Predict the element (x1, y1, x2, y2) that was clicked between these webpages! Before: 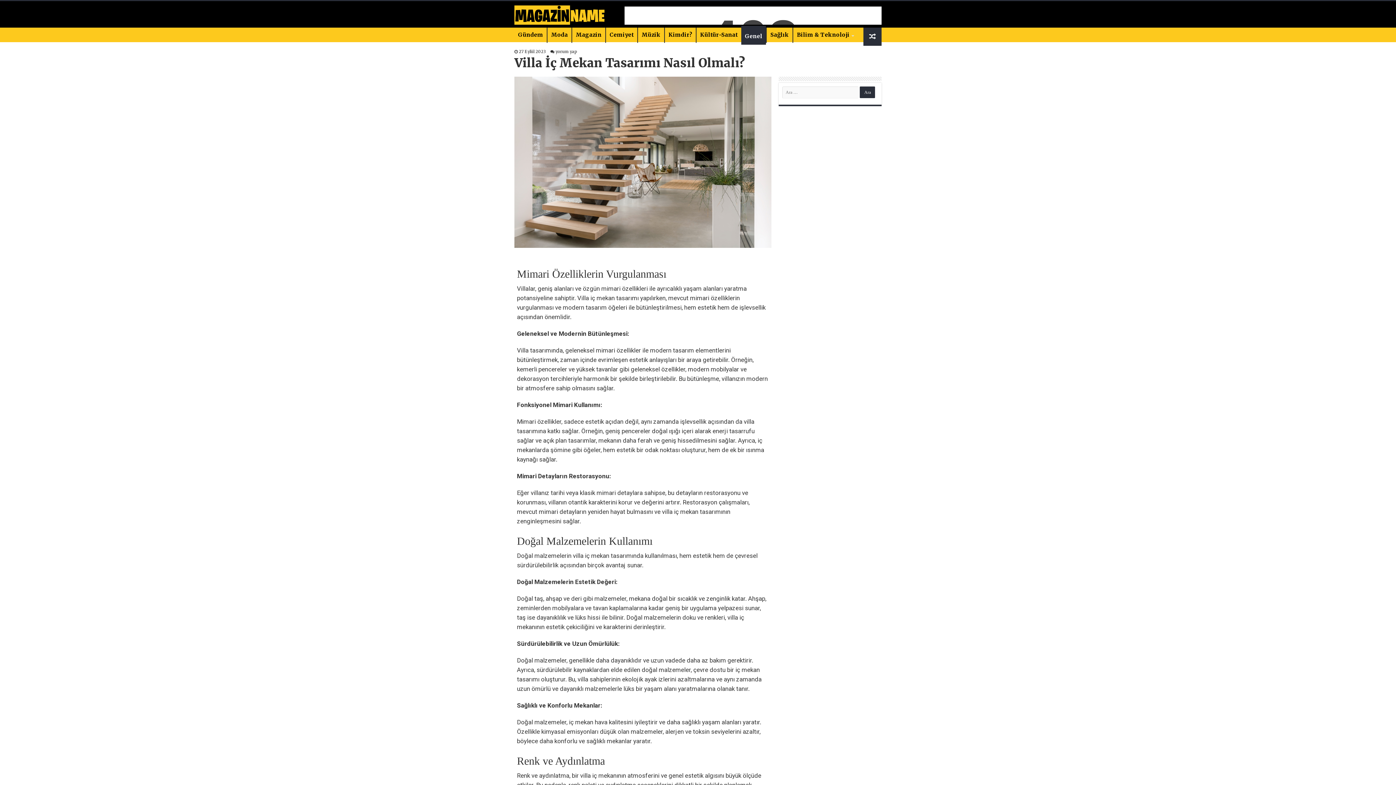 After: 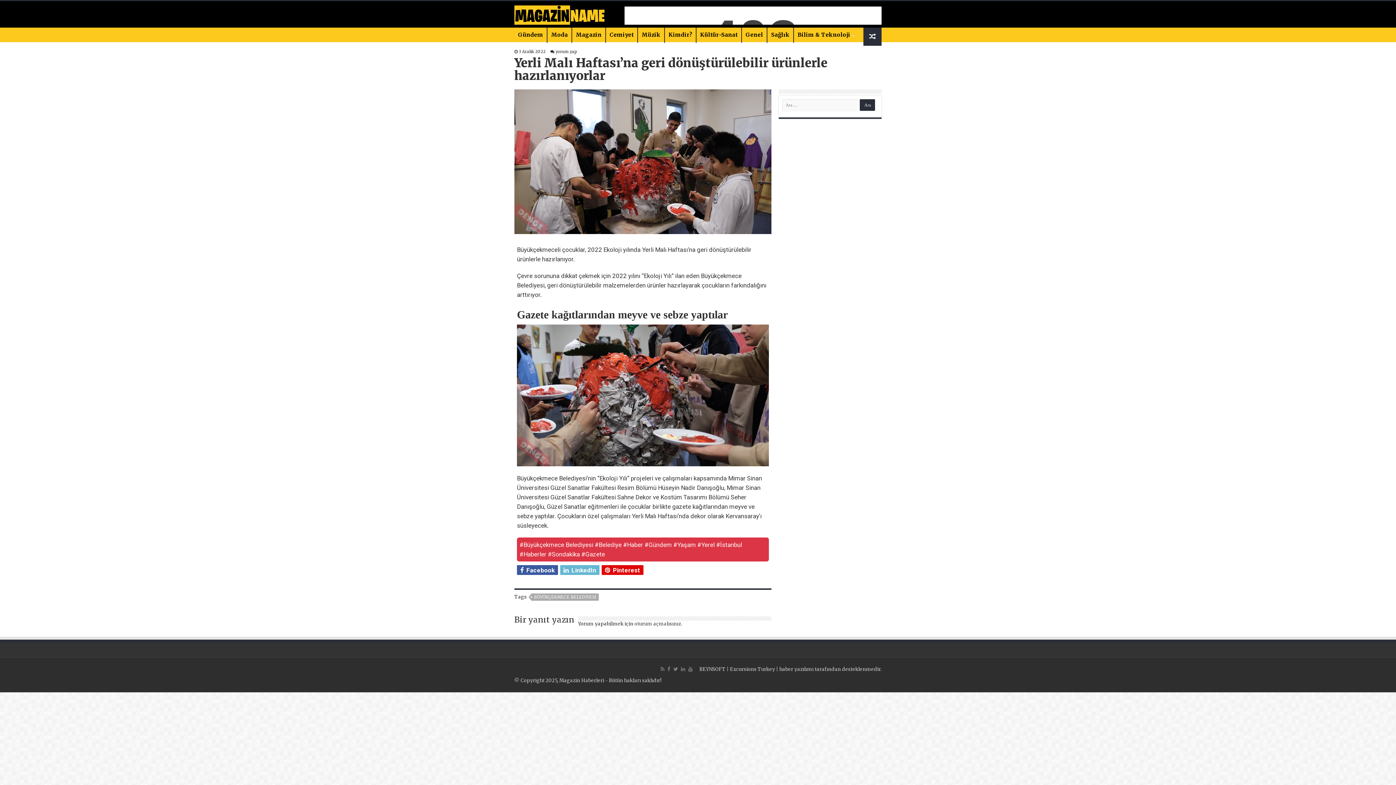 Action: bbox: (863, 27, 881, 45)